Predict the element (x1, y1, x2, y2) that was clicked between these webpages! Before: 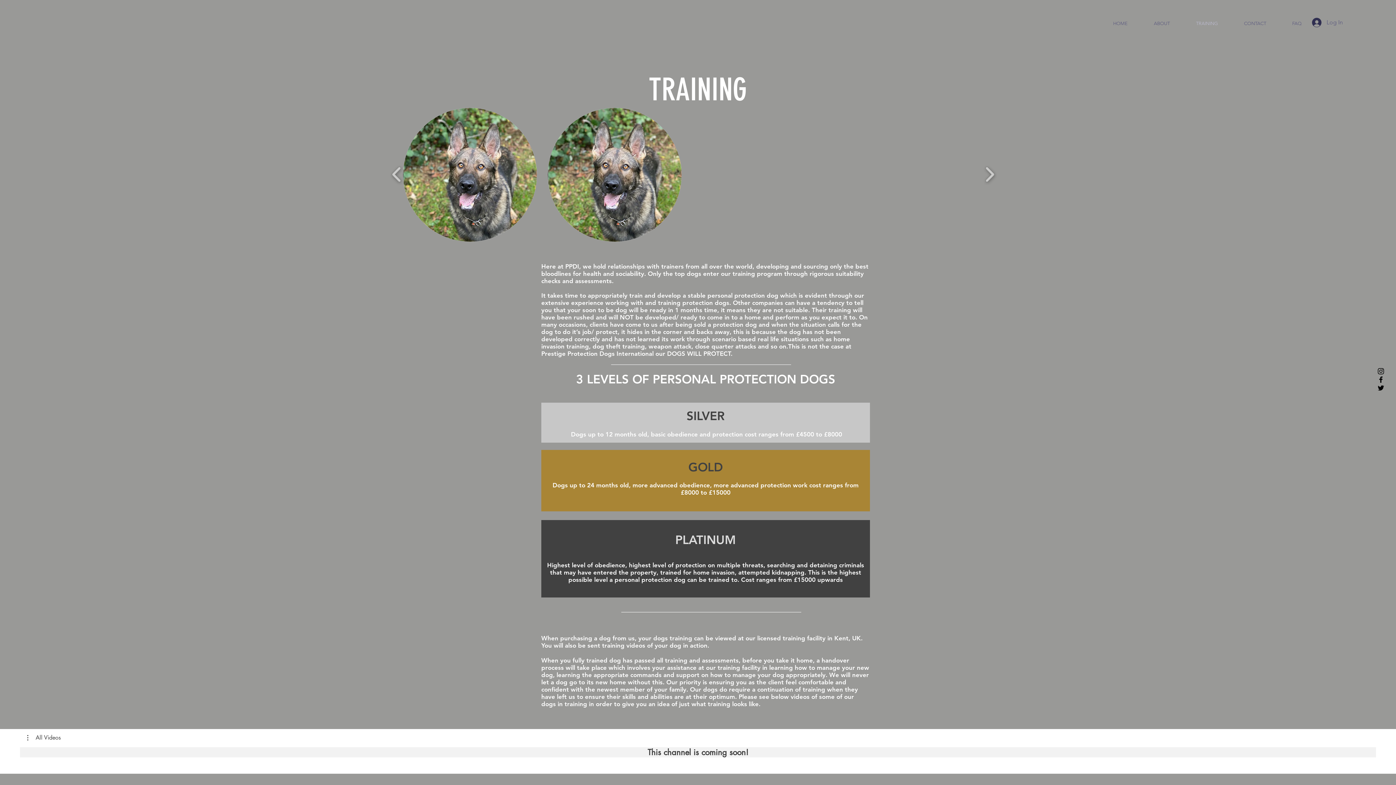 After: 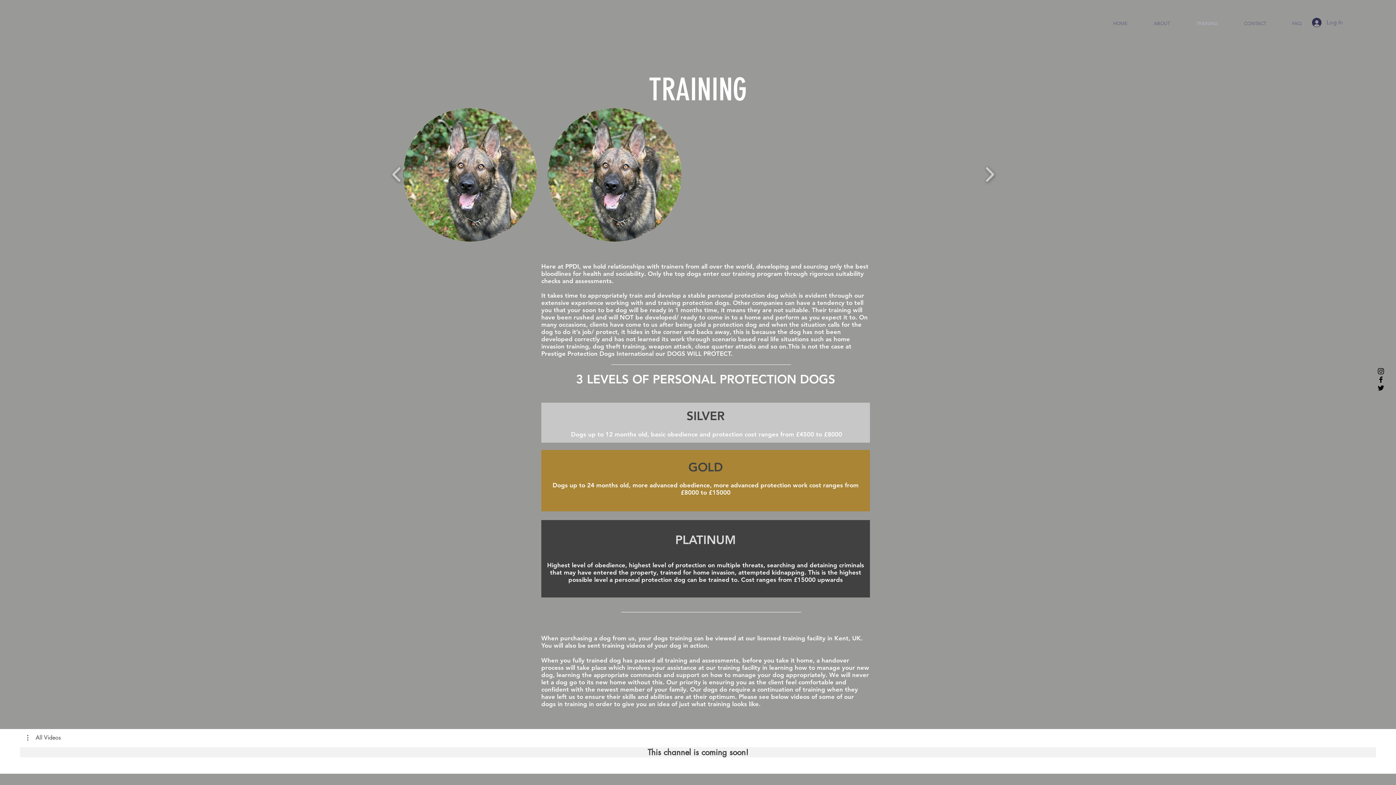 Action: bbox: (1377, 375, 1385, 383)